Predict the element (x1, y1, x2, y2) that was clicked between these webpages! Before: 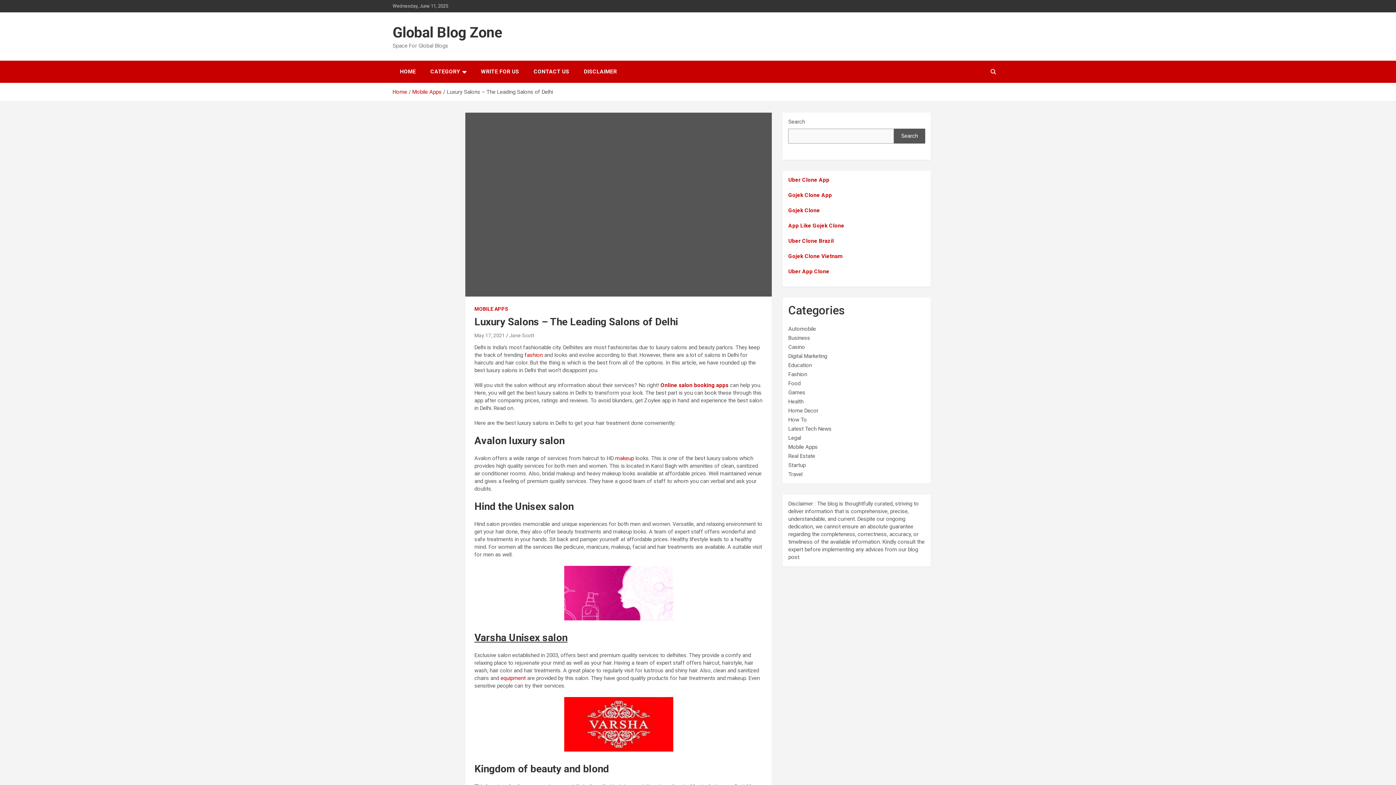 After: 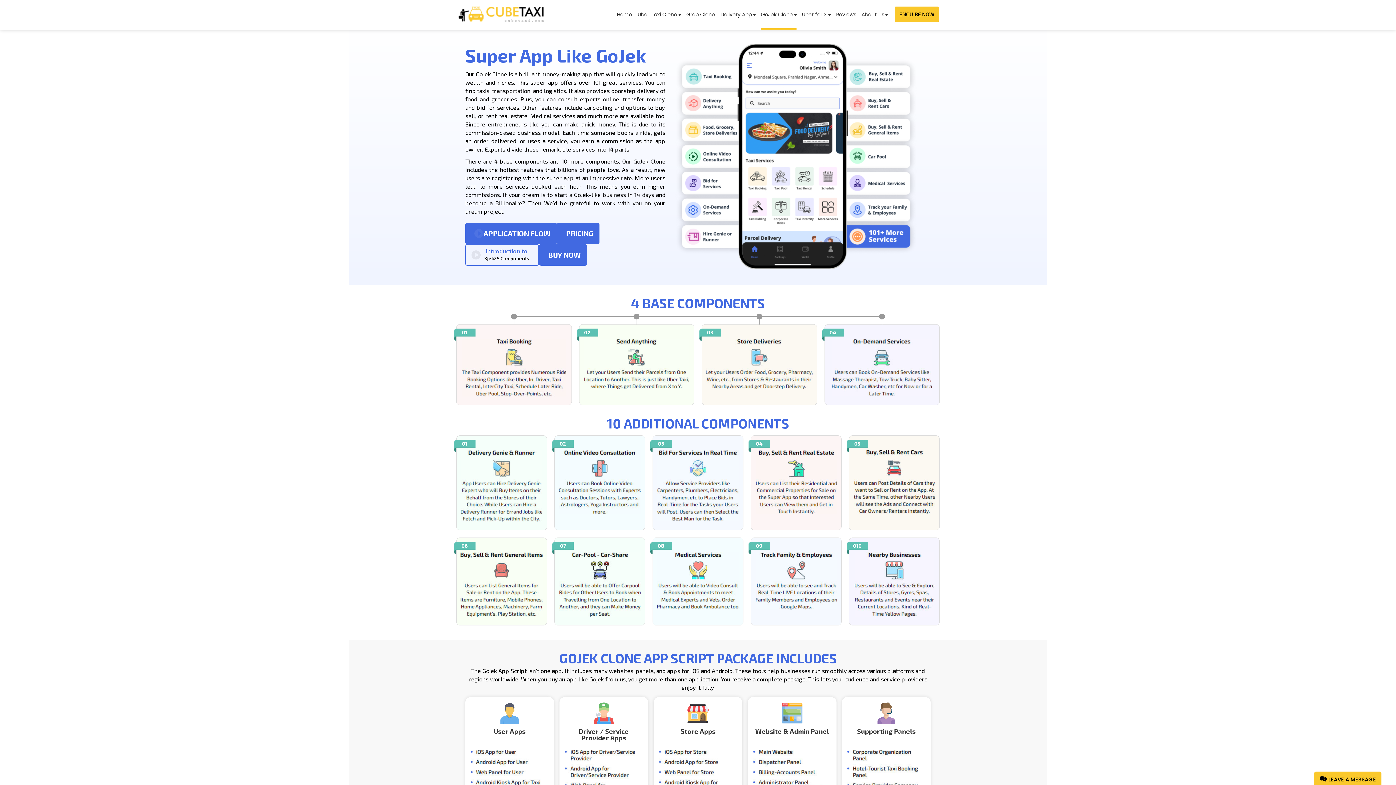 Action: bbox: (788, 222, 844, 229) label: App Like Gojek Clone